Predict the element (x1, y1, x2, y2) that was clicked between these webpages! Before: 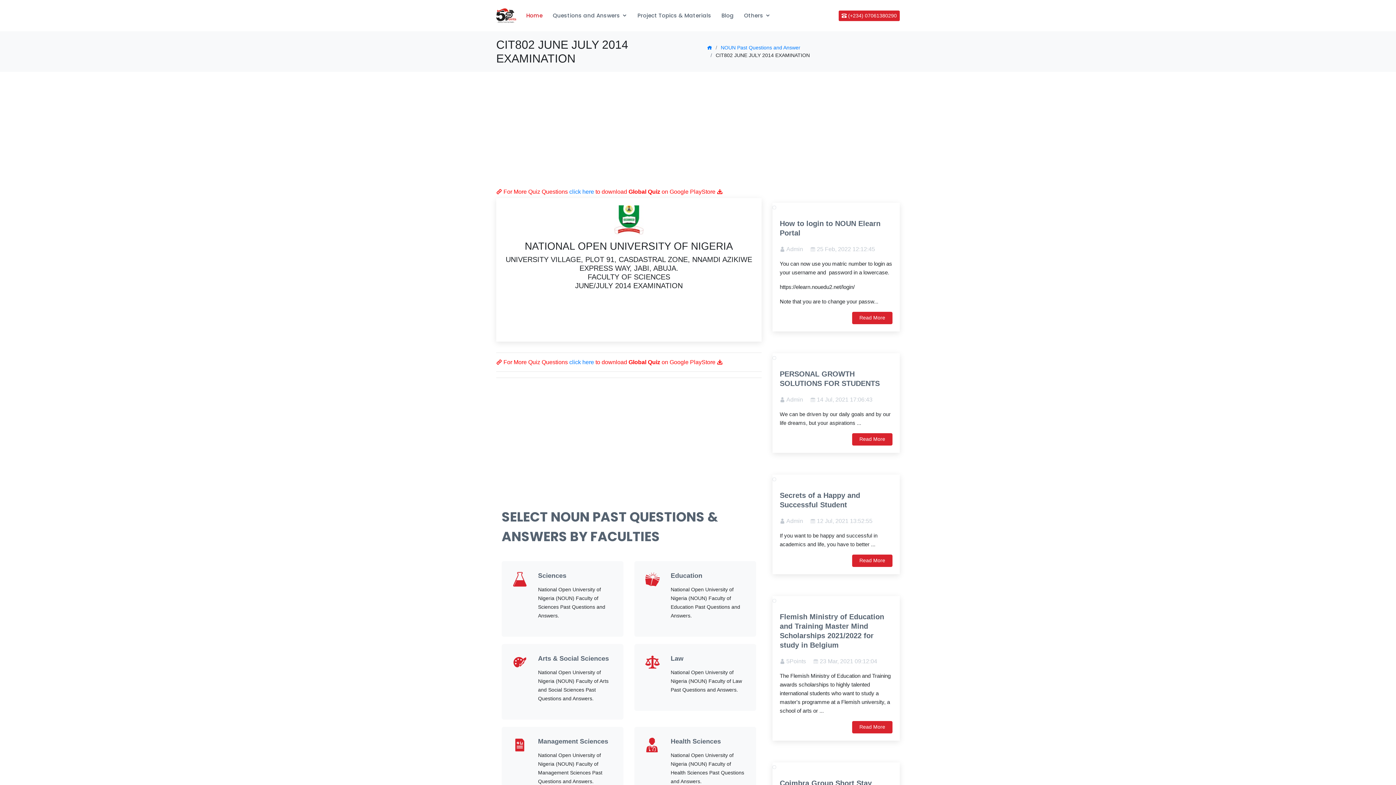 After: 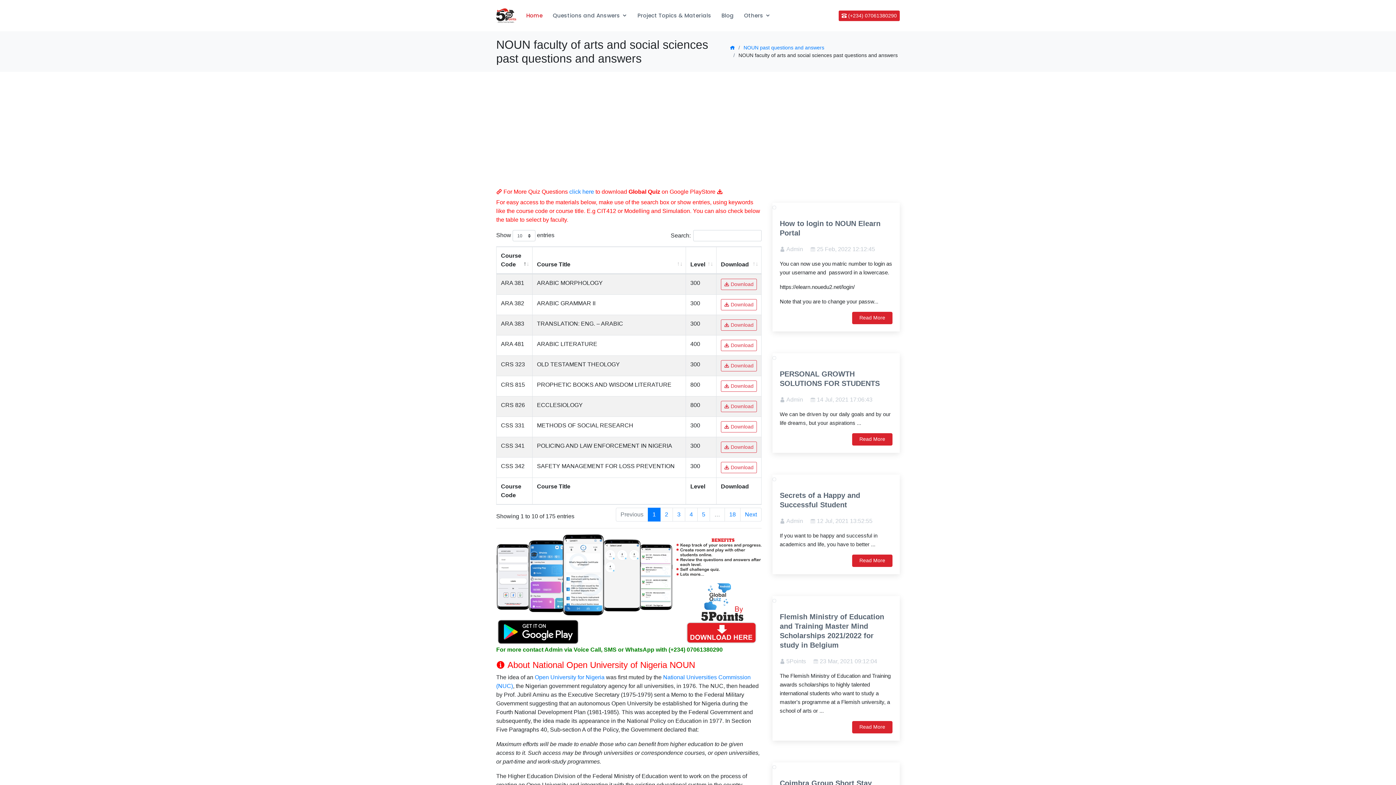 Action: bbox: (538, 655, 609, 662) label: Arts & Social Sciences